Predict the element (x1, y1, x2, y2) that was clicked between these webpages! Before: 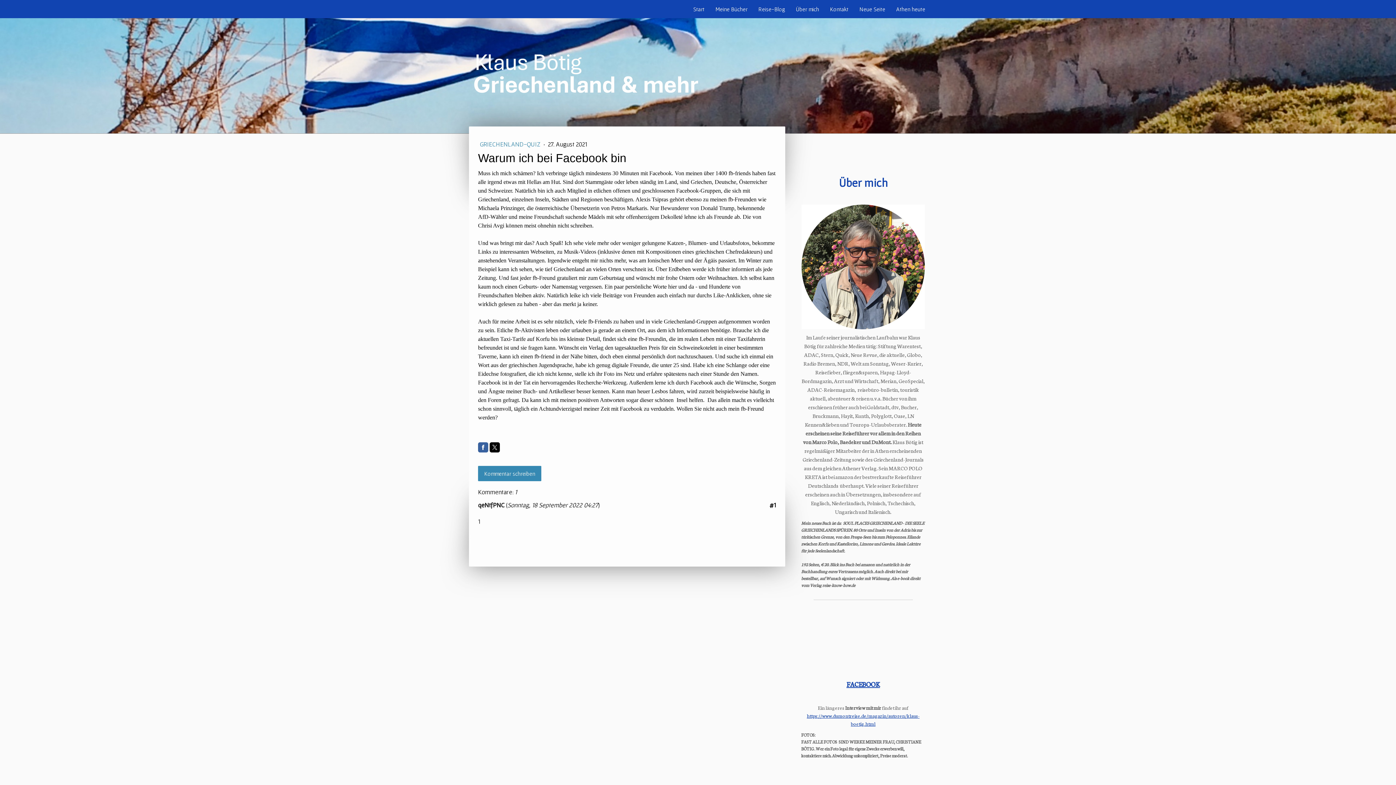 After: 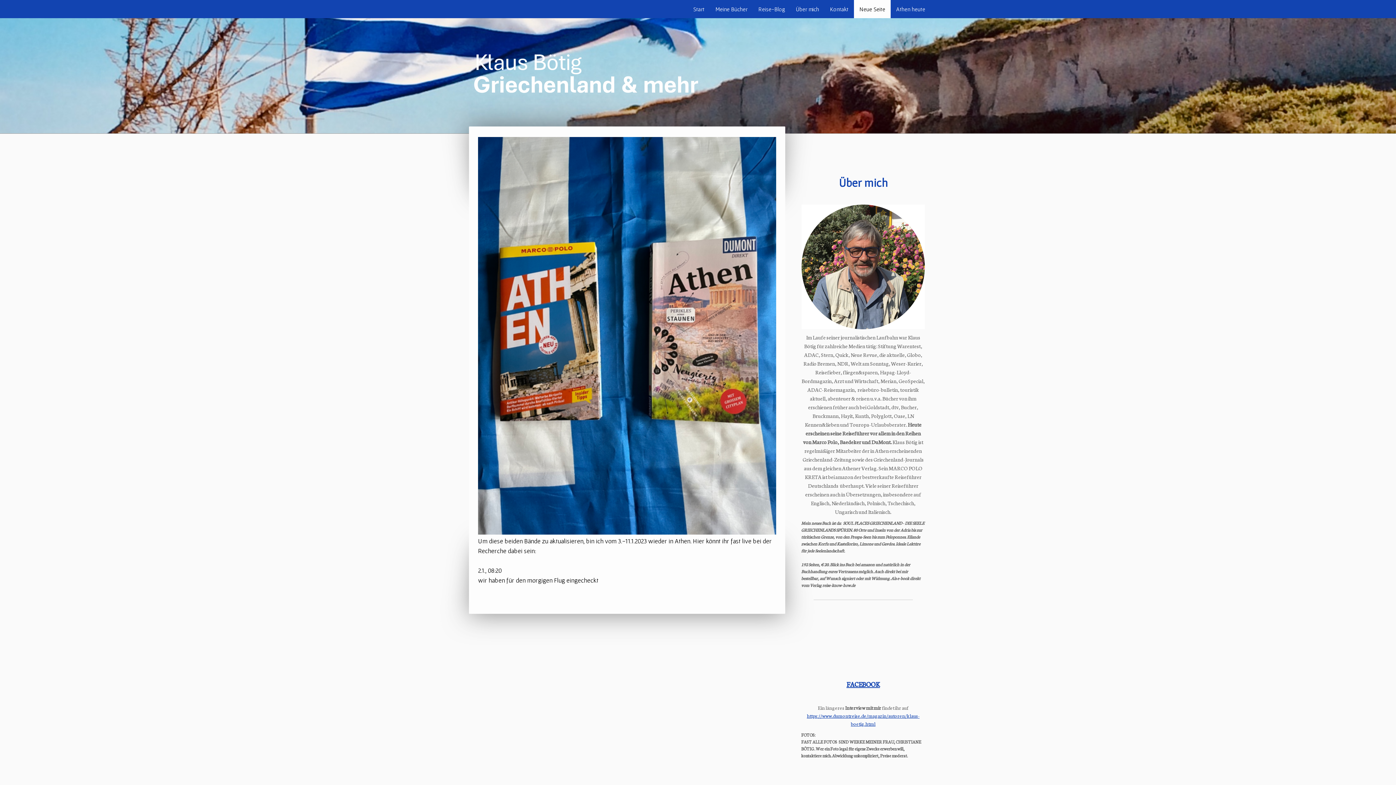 Action: bbox: (854, 0, 890, 18) label: Neue Seite